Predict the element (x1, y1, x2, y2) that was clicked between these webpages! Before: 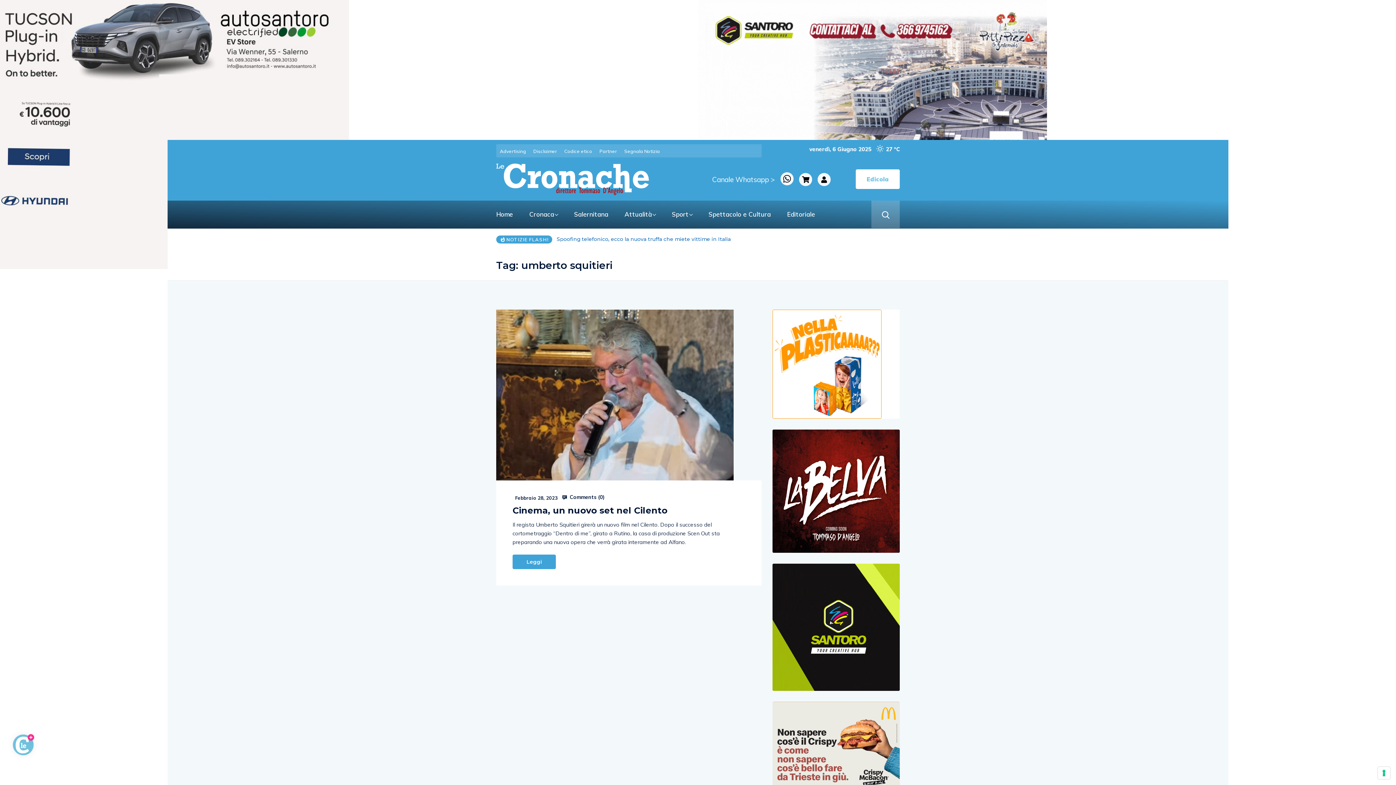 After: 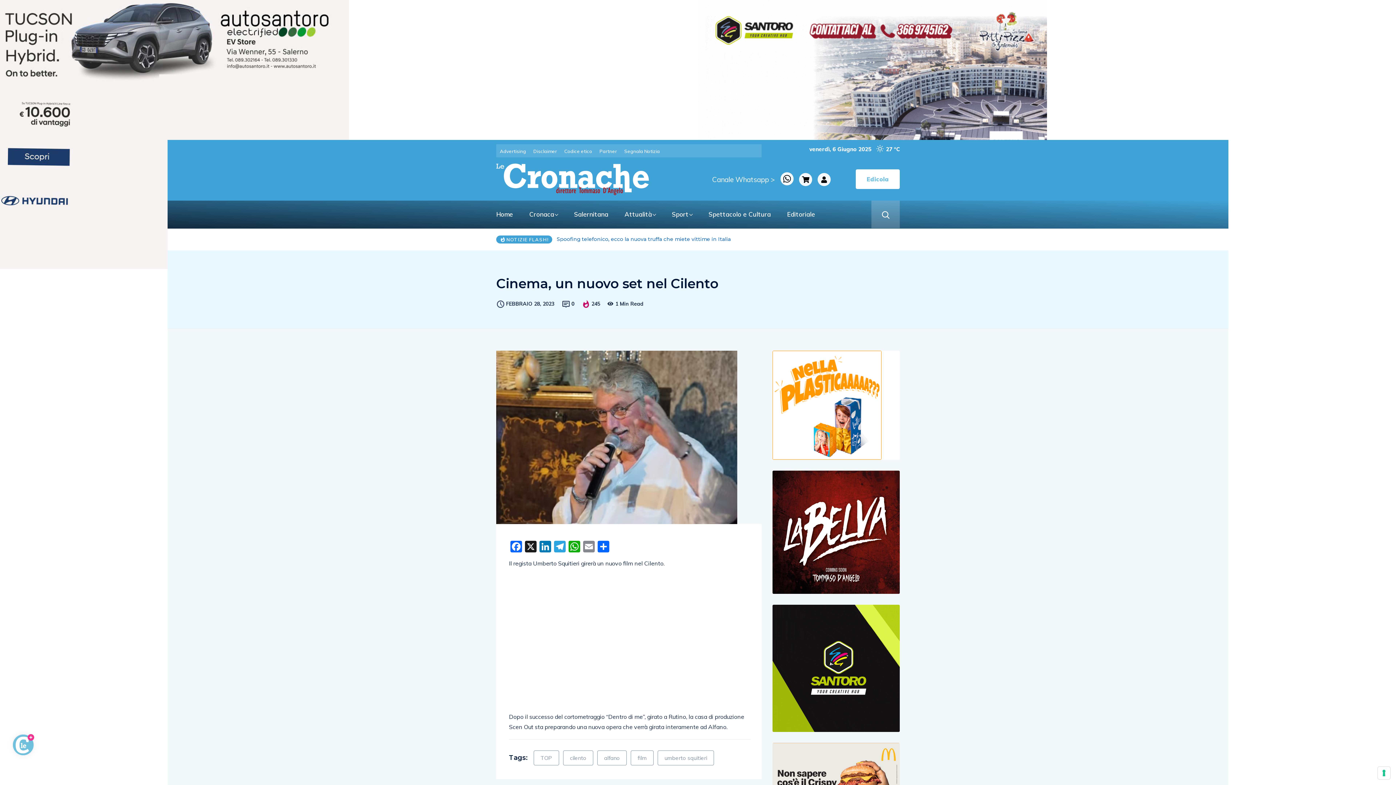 Action: label:  Comments (0) bbox: (562, 494, 604, 500)